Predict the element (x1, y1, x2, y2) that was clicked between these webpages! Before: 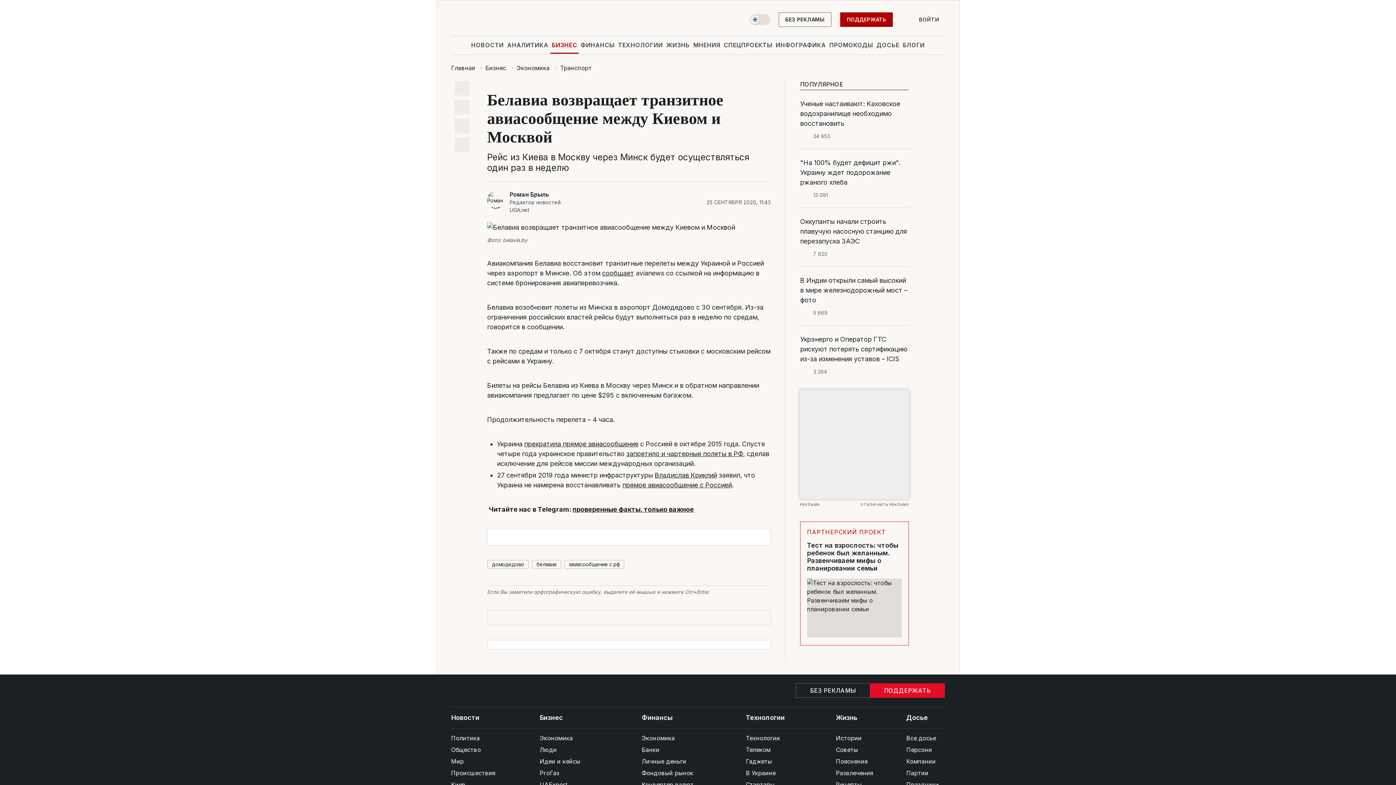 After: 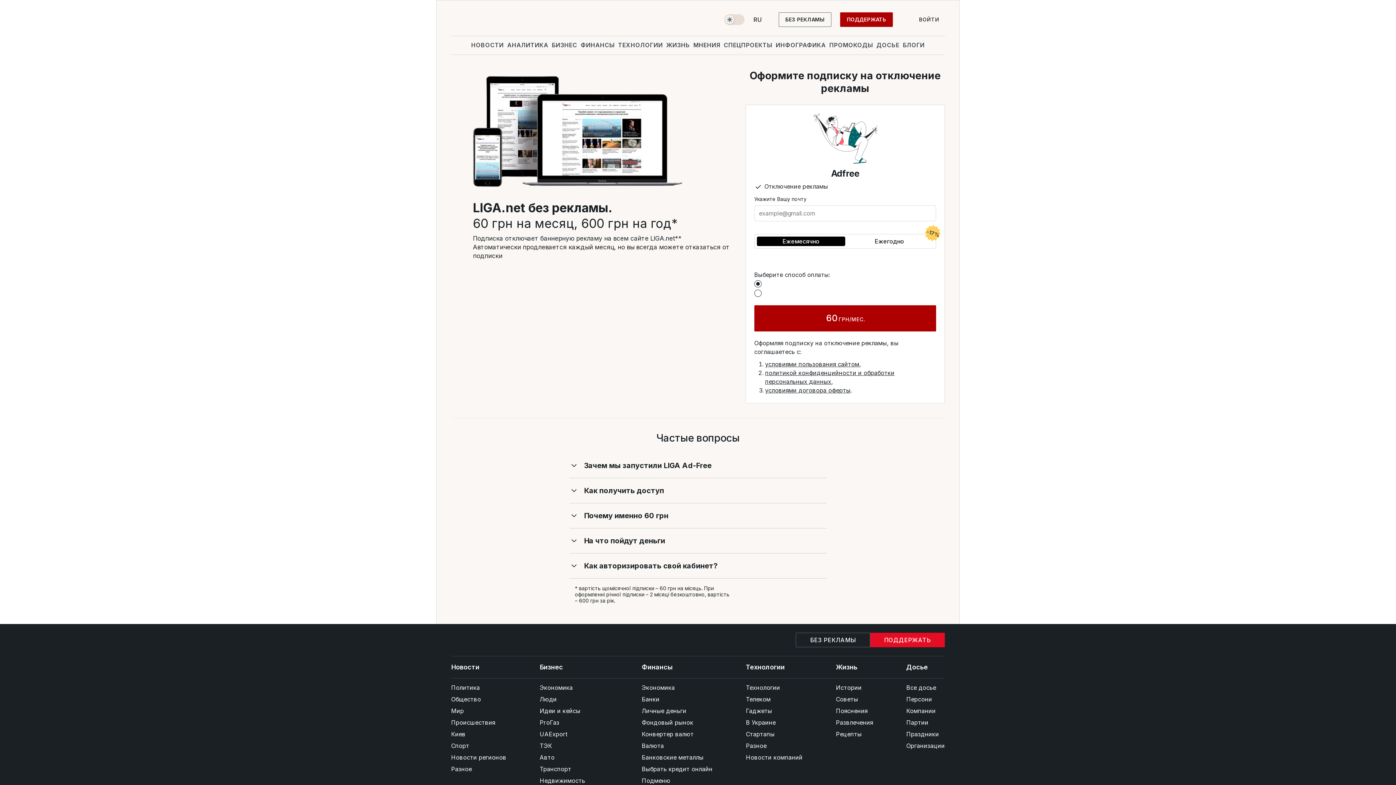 Action: label: БЕЗ РЕКЛАМЫ bbox: (778, 12, 831, 26)